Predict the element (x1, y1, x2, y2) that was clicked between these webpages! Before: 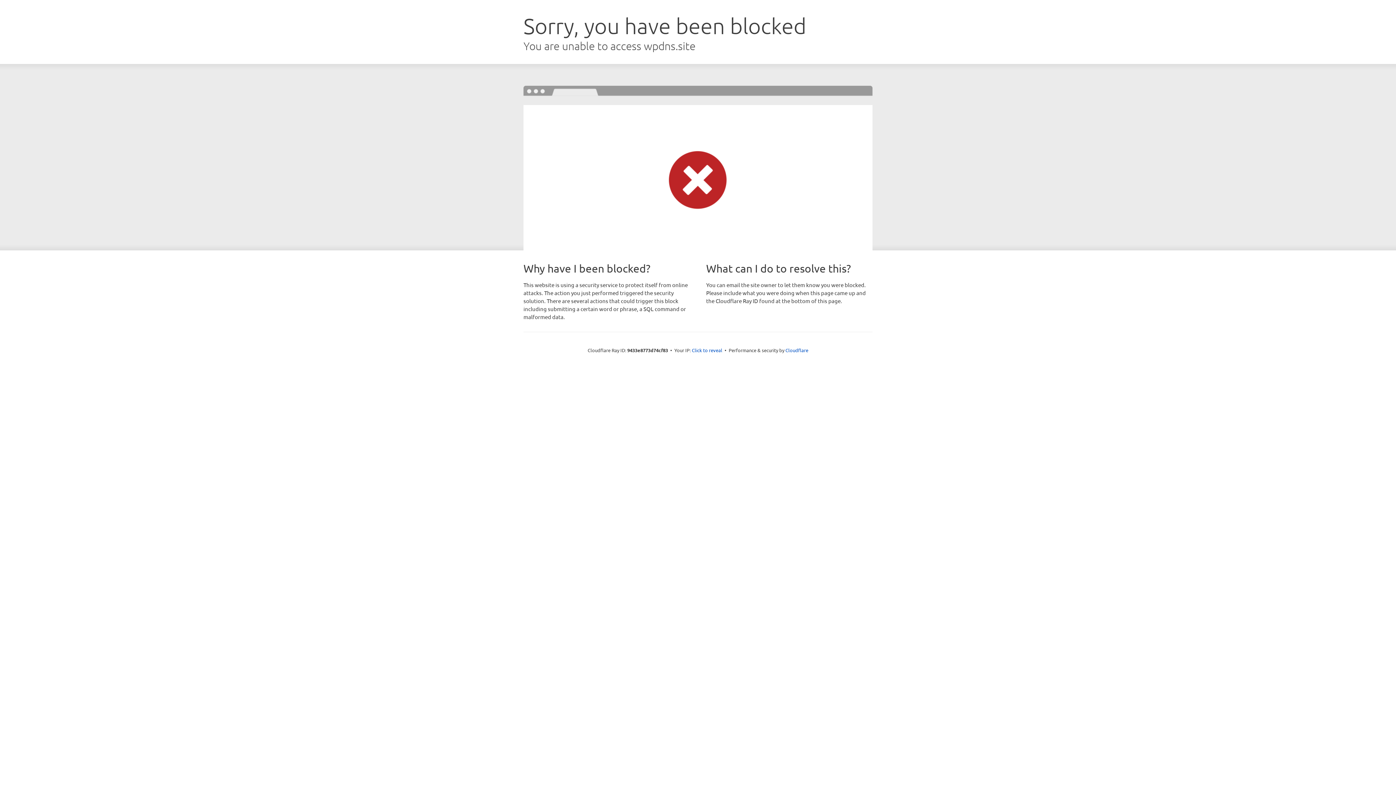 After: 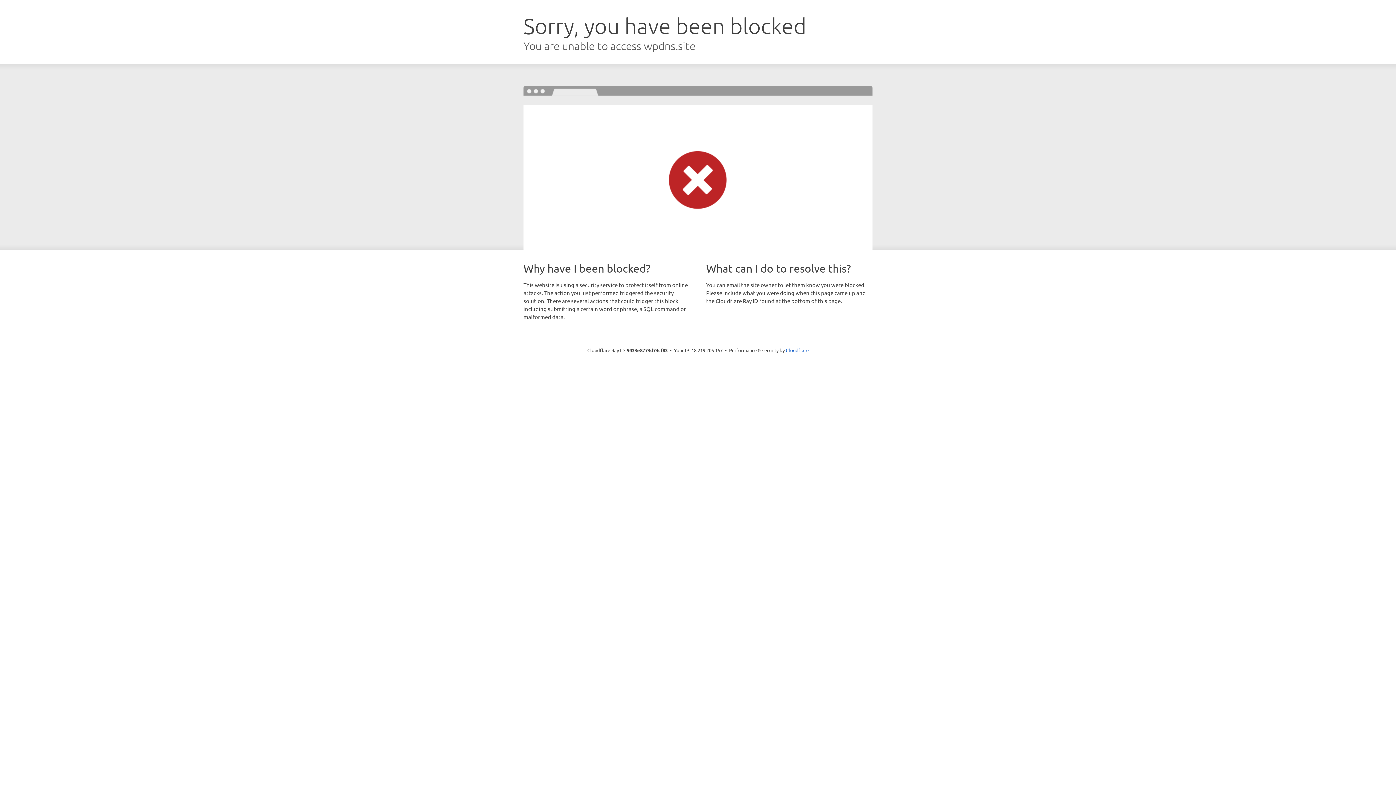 Action: label: Click to reveal bbox: (692, 346, 722, 353)